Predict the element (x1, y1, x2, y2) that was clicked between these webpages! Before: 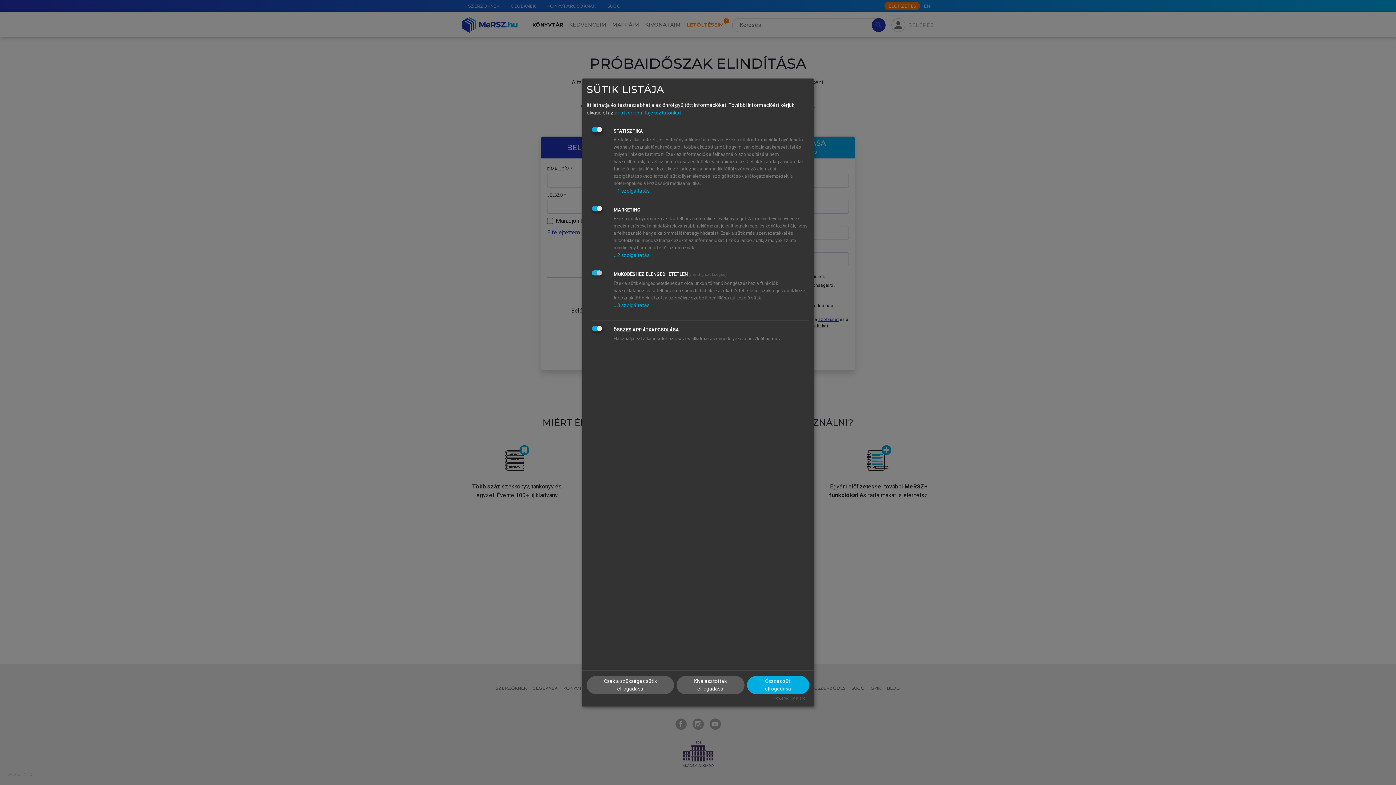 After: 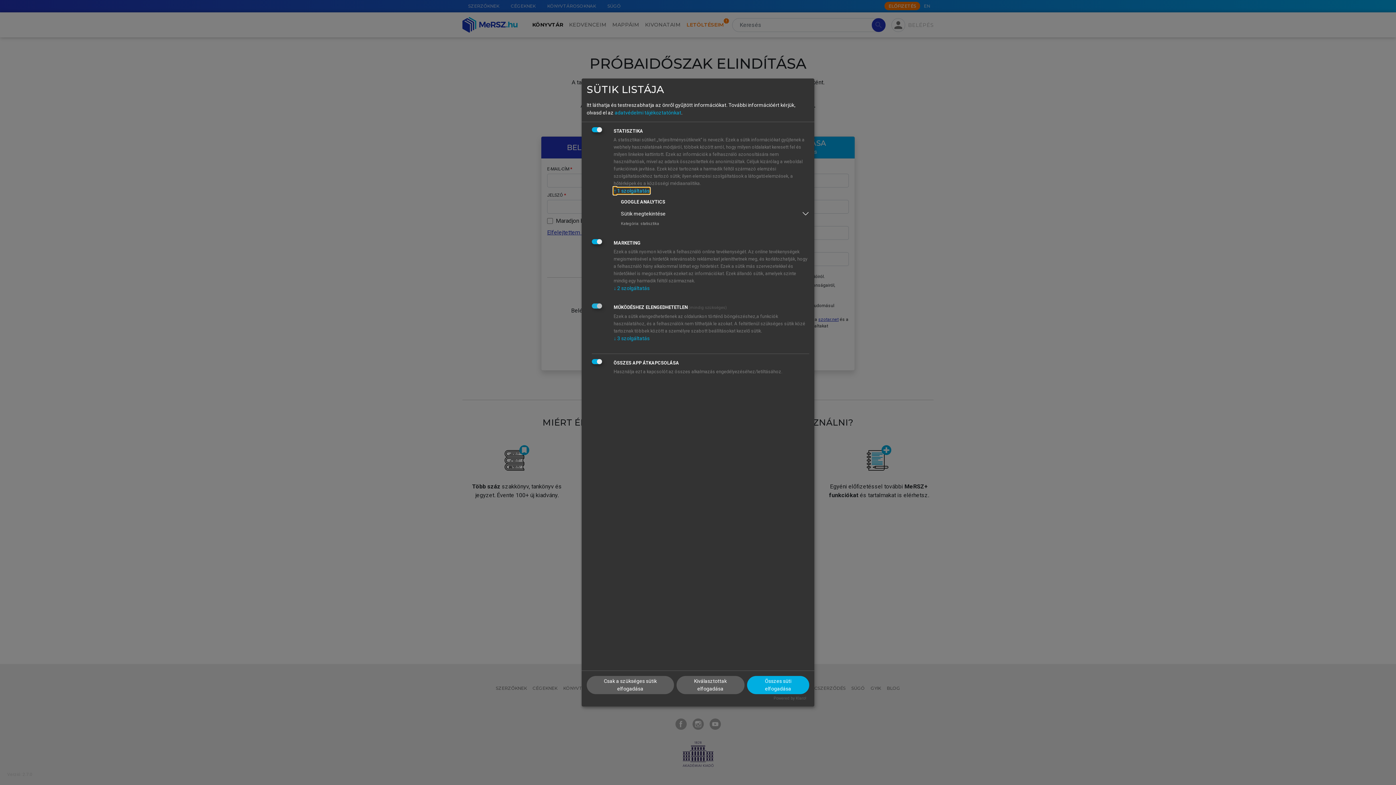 Action: bbox: (613, 188, 649, 193) label: ↓ 1 szolgáltatás